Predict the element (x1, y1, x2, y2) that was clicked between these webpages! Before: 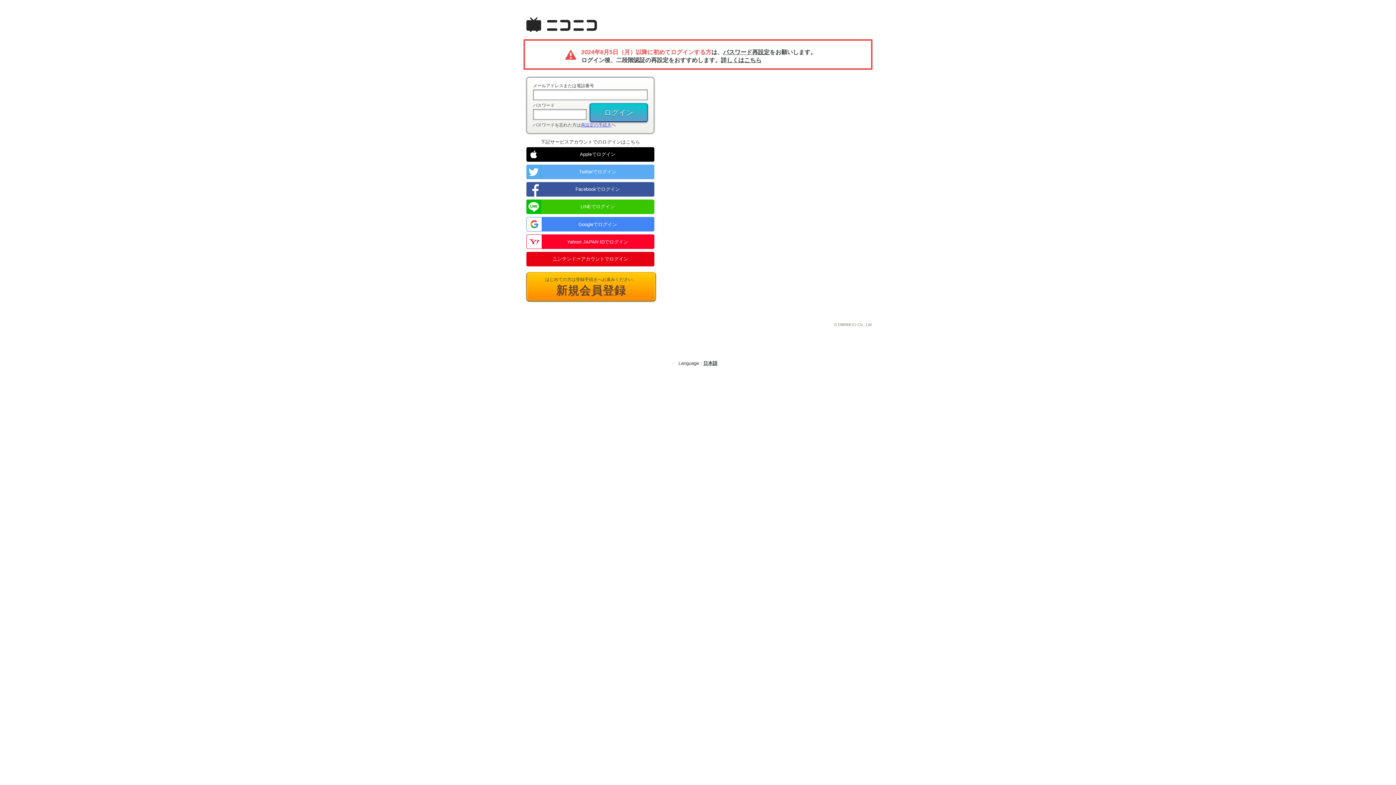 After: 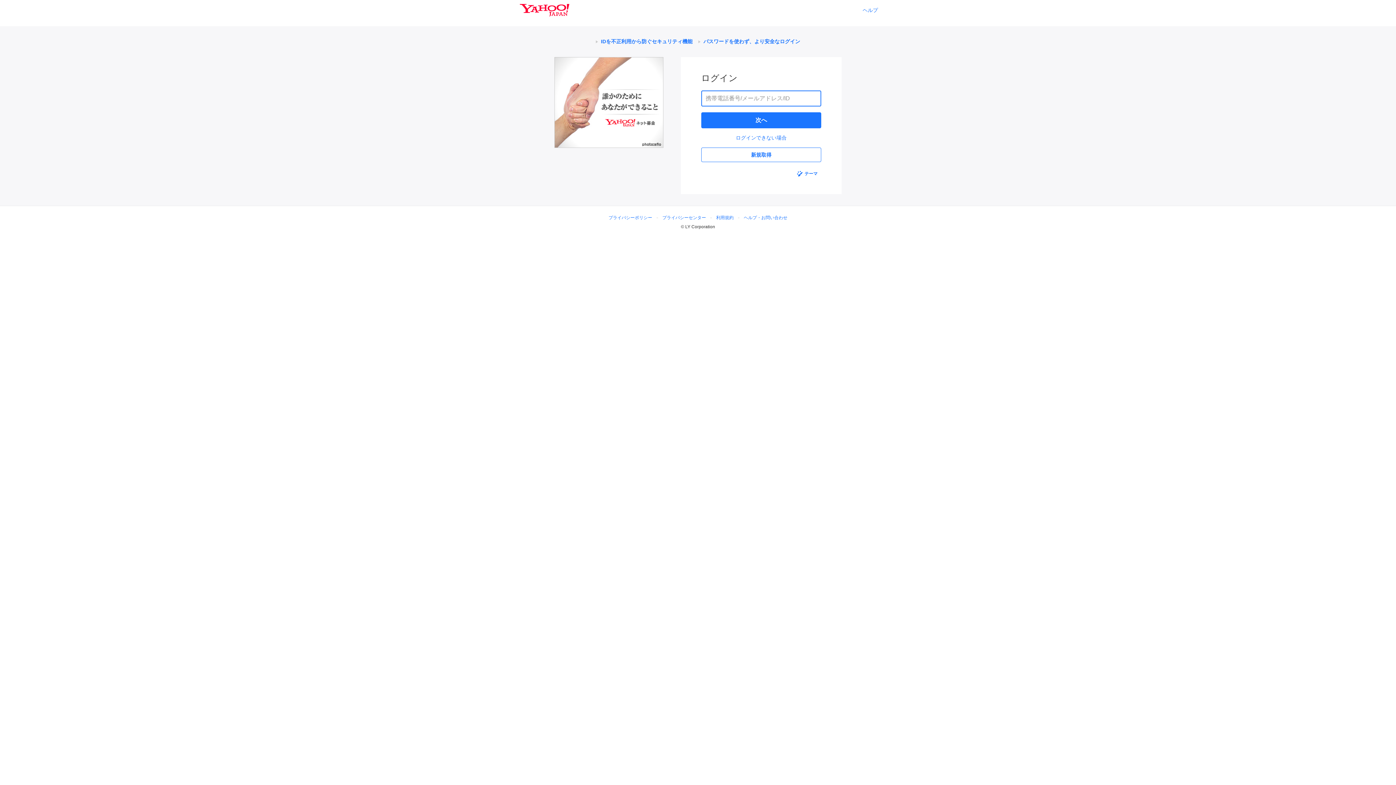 Action: label: Yahoo! JAPAN IDでログイン bbox: (526, 234, 654, 249)